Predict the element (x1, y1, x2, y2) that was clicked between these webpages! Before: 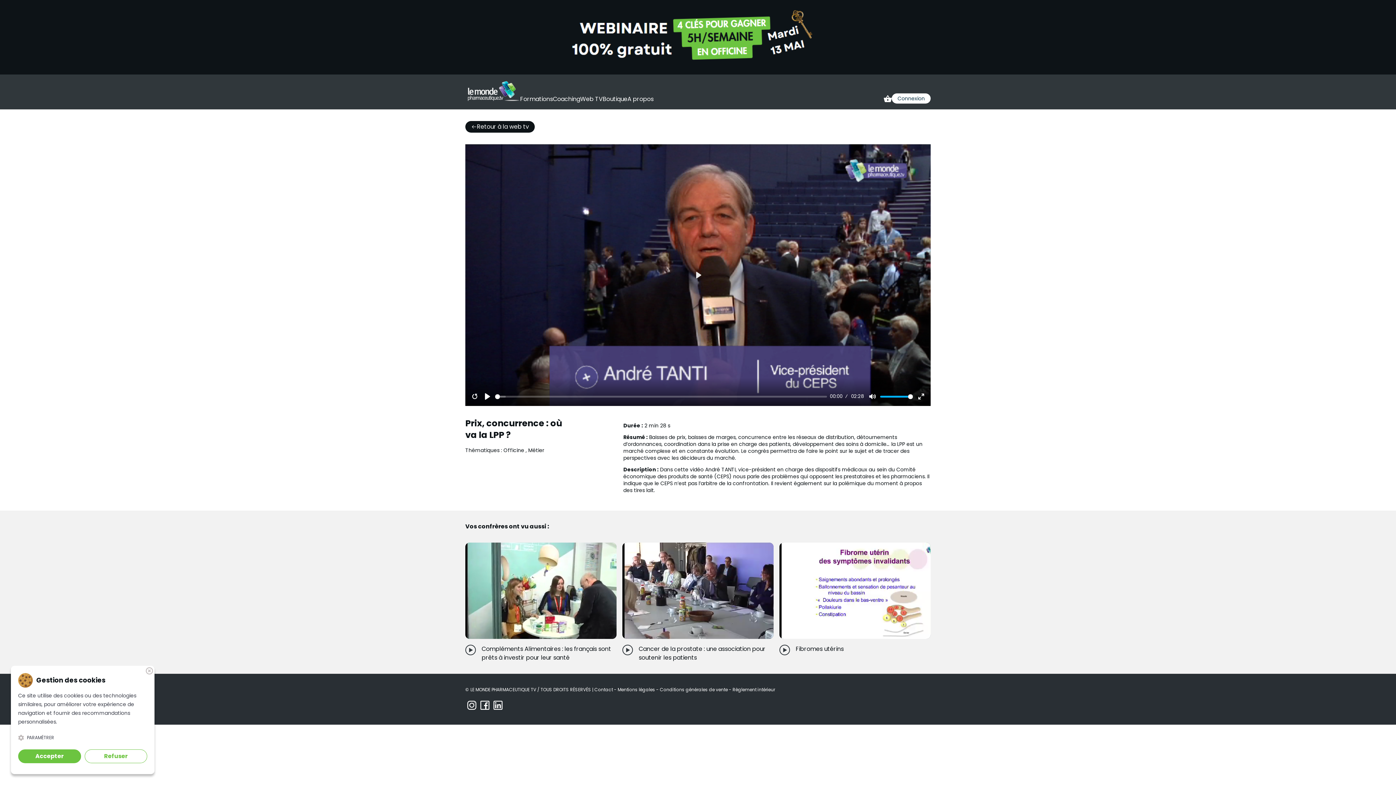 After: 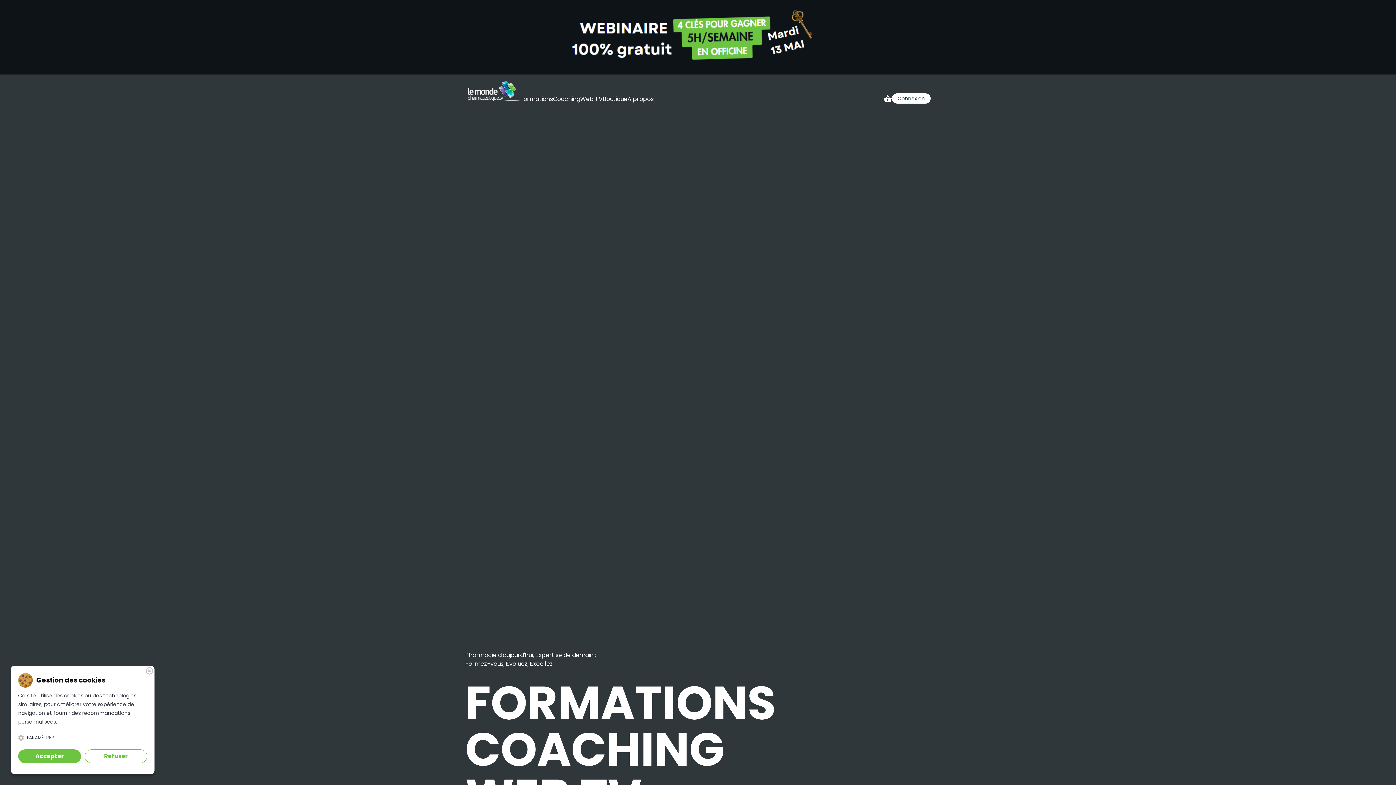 Action: bbox: (465, 80, 520, 103)